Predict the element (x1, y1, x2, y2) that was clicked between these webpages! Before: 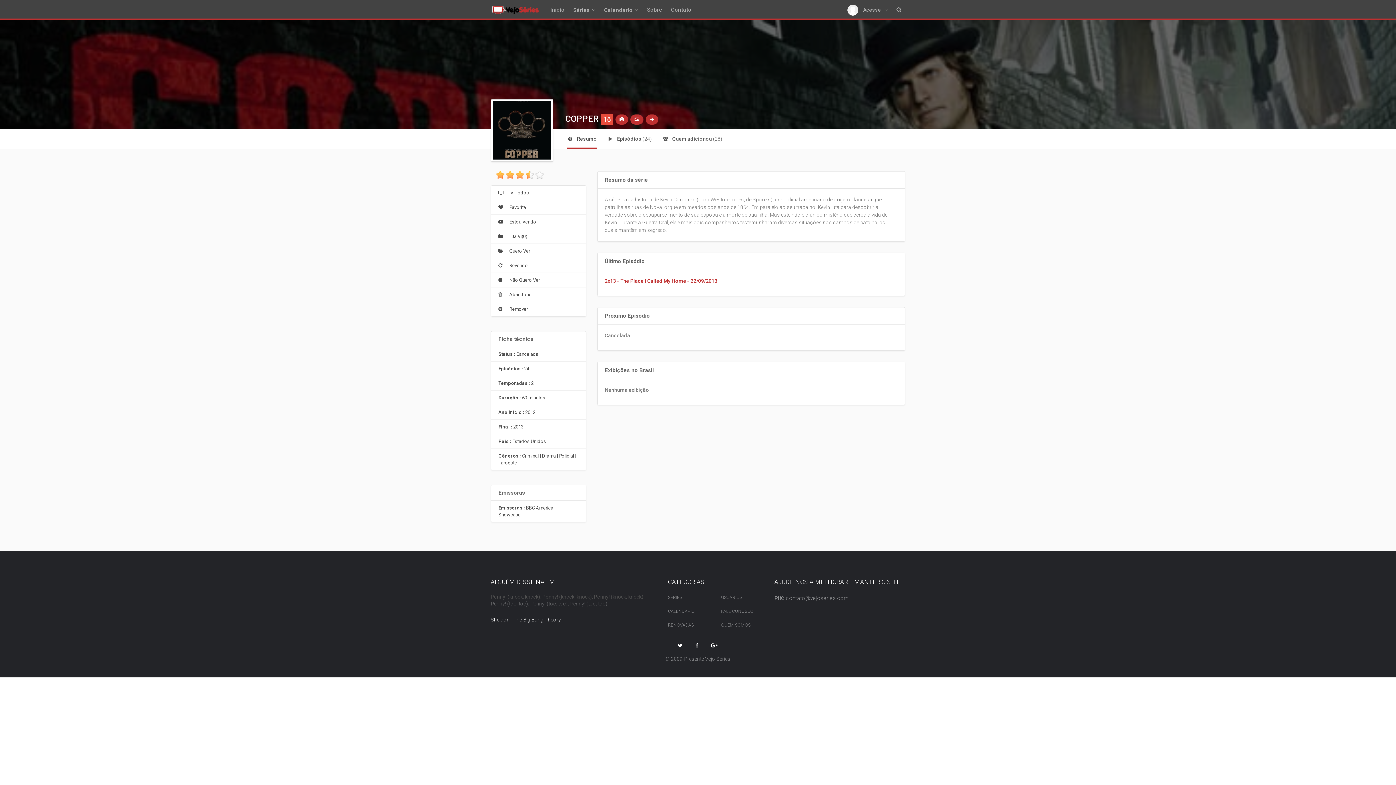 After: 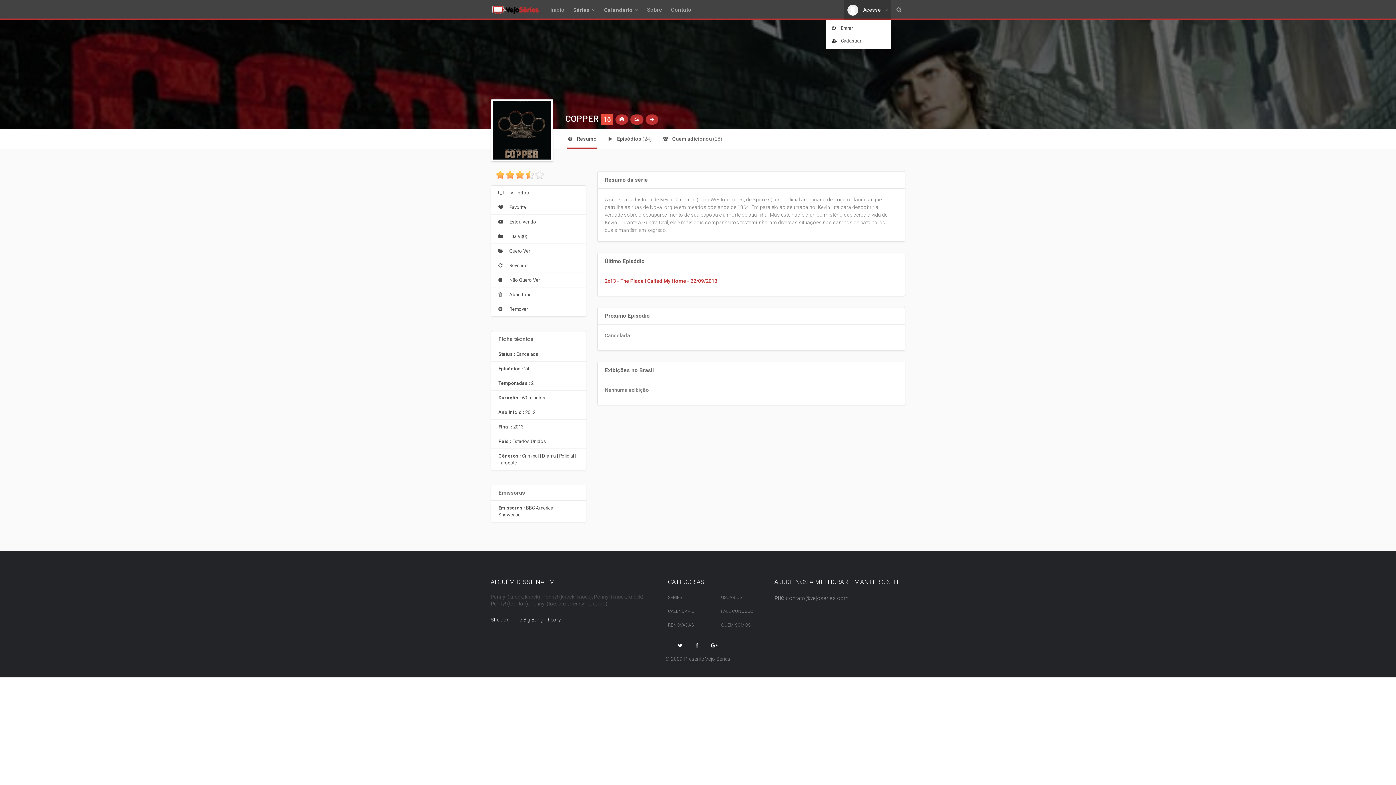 Action: bbox: (844, 0, 891, 20) label:  Acesse